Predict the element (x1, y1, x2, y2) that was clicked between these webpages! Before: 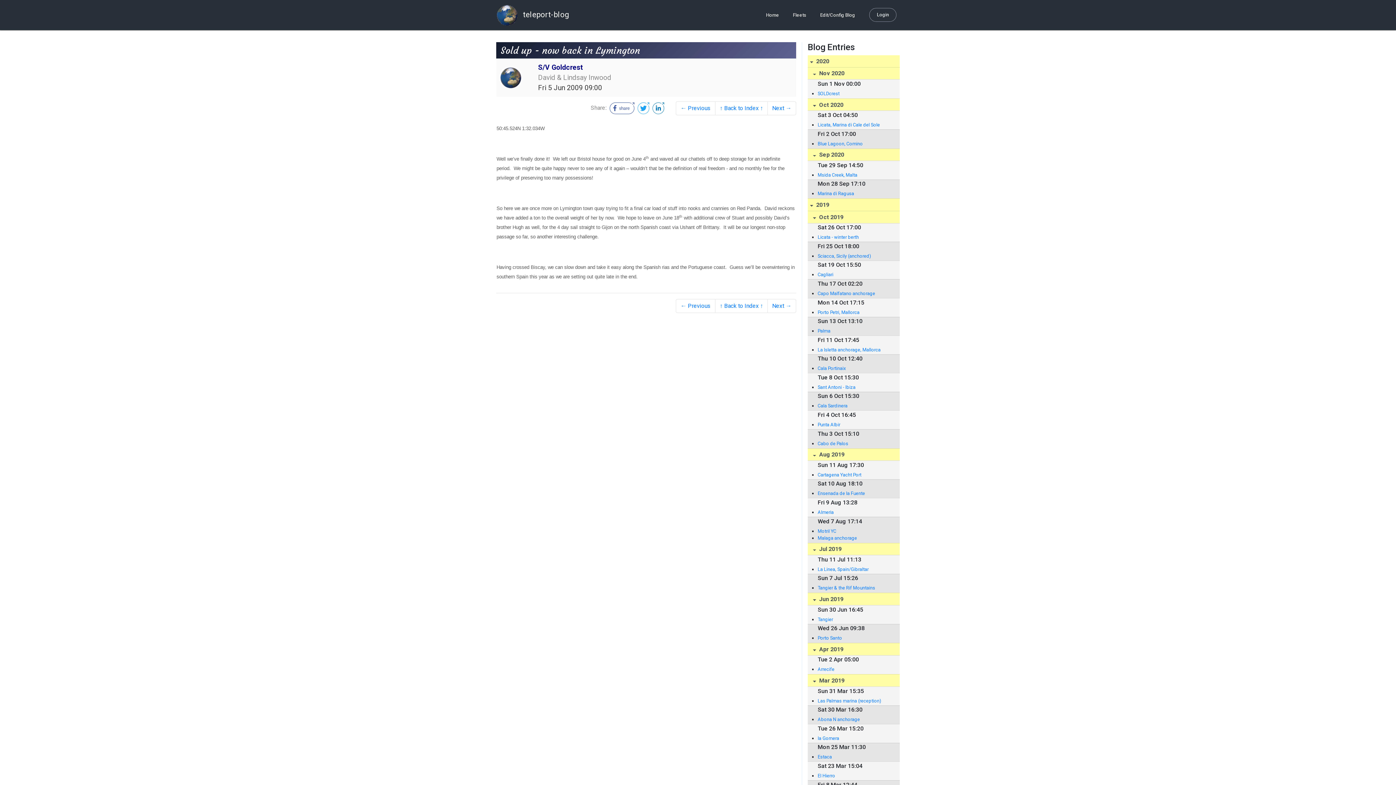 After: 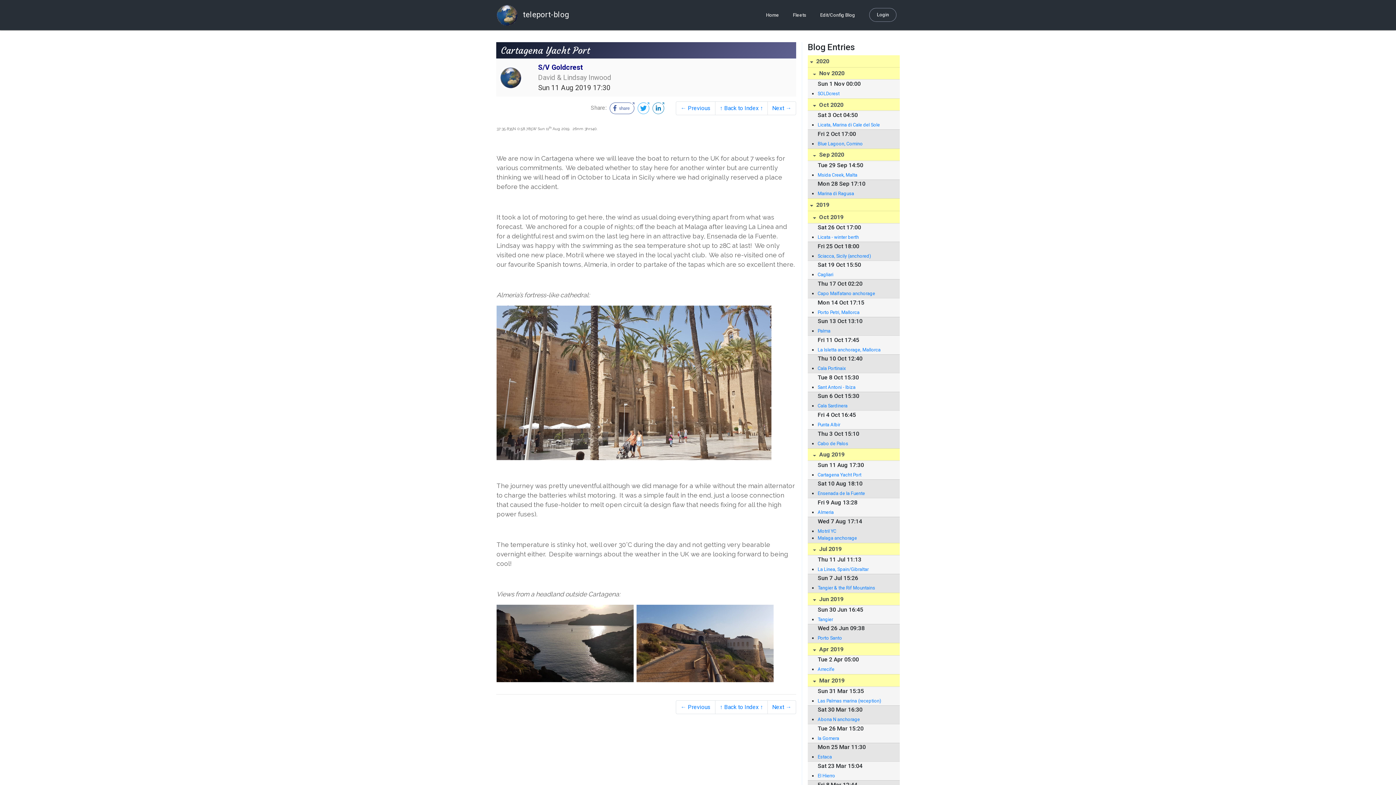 Action: label: Cartagena Yacht Port bbox: (817, 471, 892, 478)